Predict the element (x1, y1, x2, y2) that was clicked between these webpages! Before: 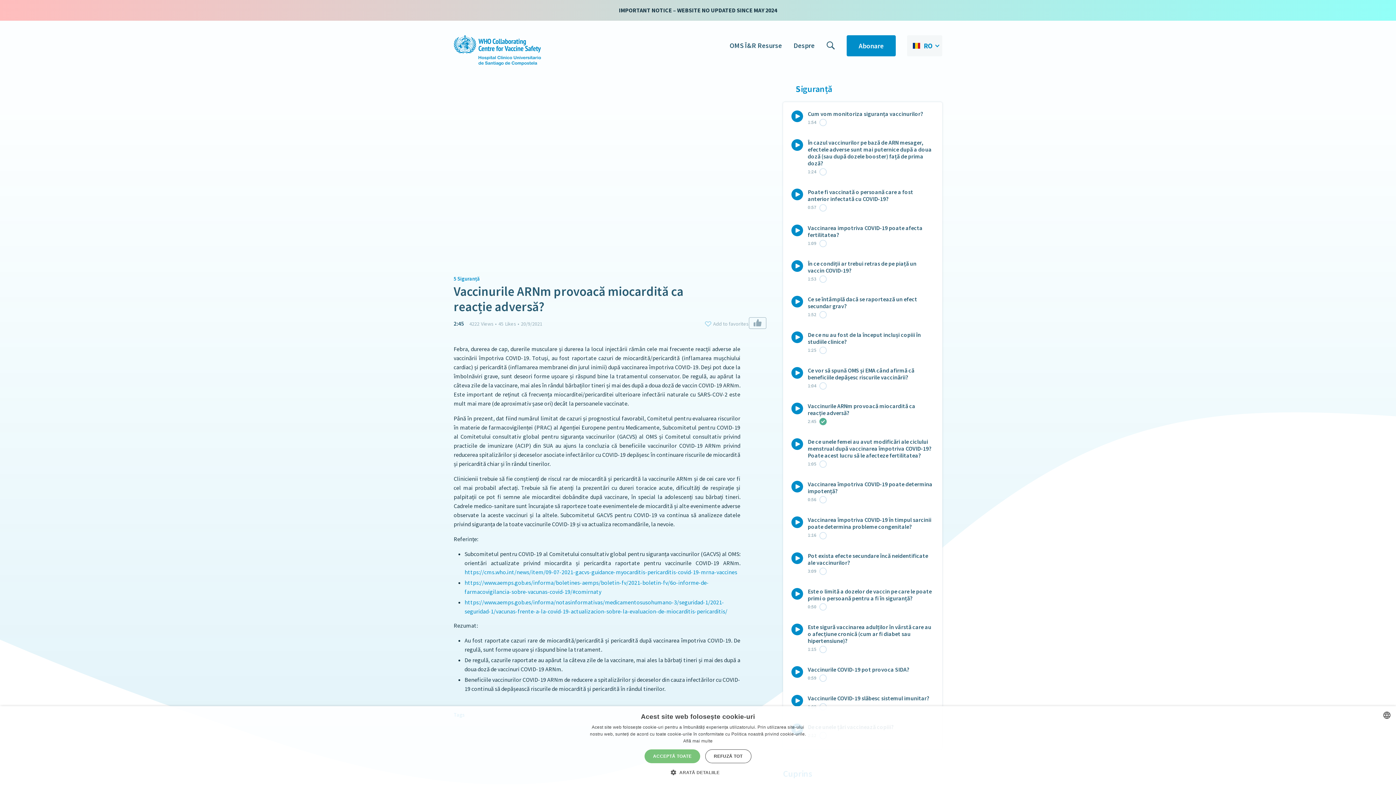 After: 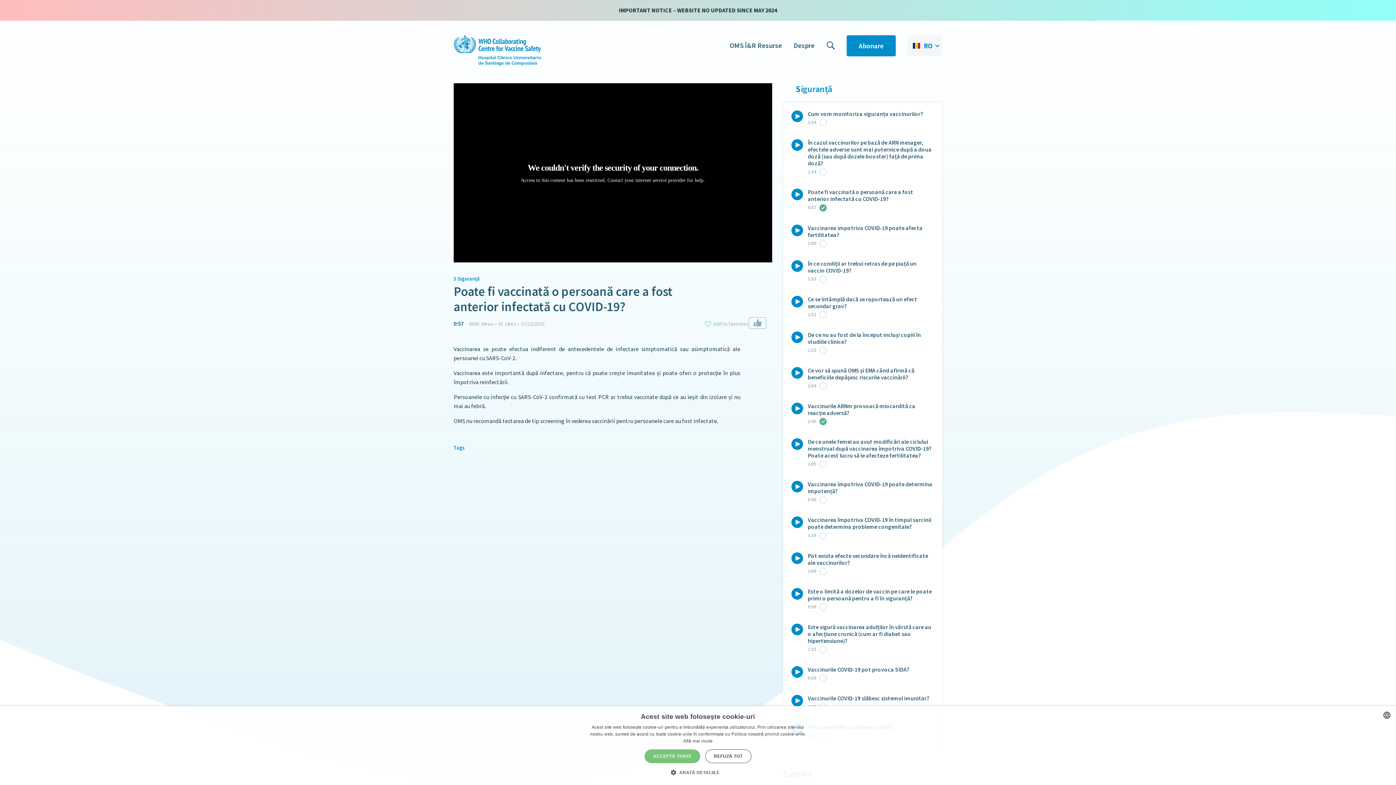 Action: label: Poate fi vaccinată o persoană care a fost anterior infectată cu COVID-19?
0:57 bbox: (808, 188, 934, 212)